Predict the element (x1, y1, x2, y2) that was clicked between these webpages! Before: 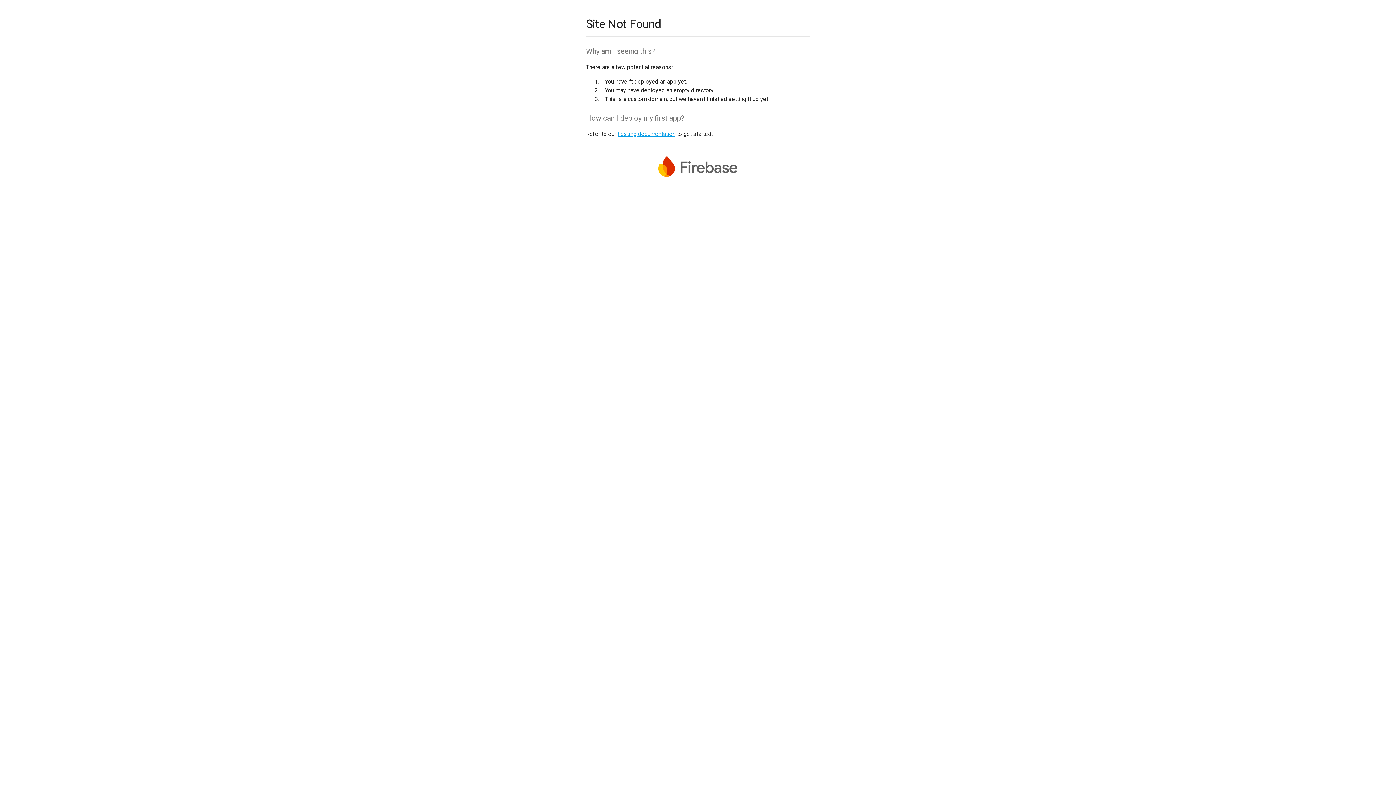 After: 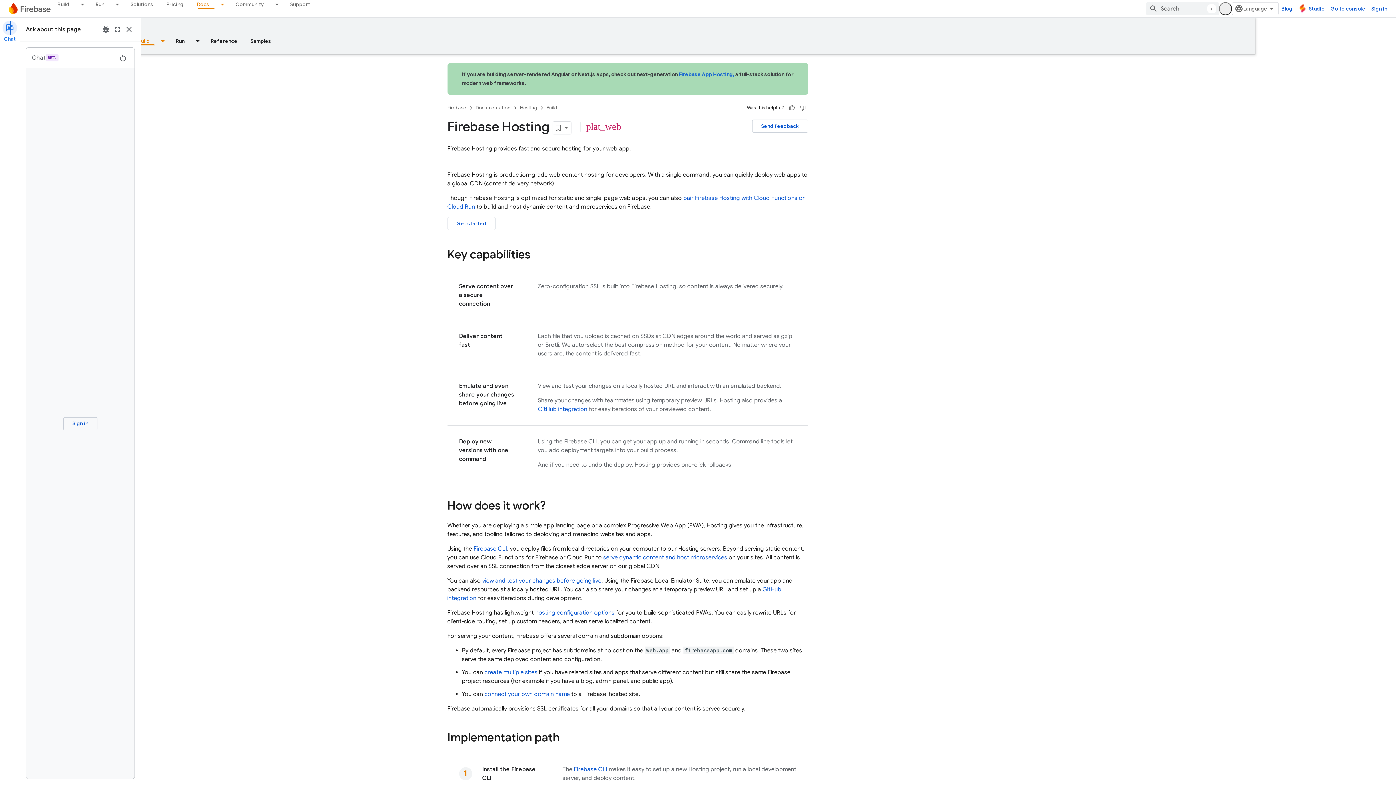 Action: bbox: (617, 130, 675, 137) label: hosting documentation